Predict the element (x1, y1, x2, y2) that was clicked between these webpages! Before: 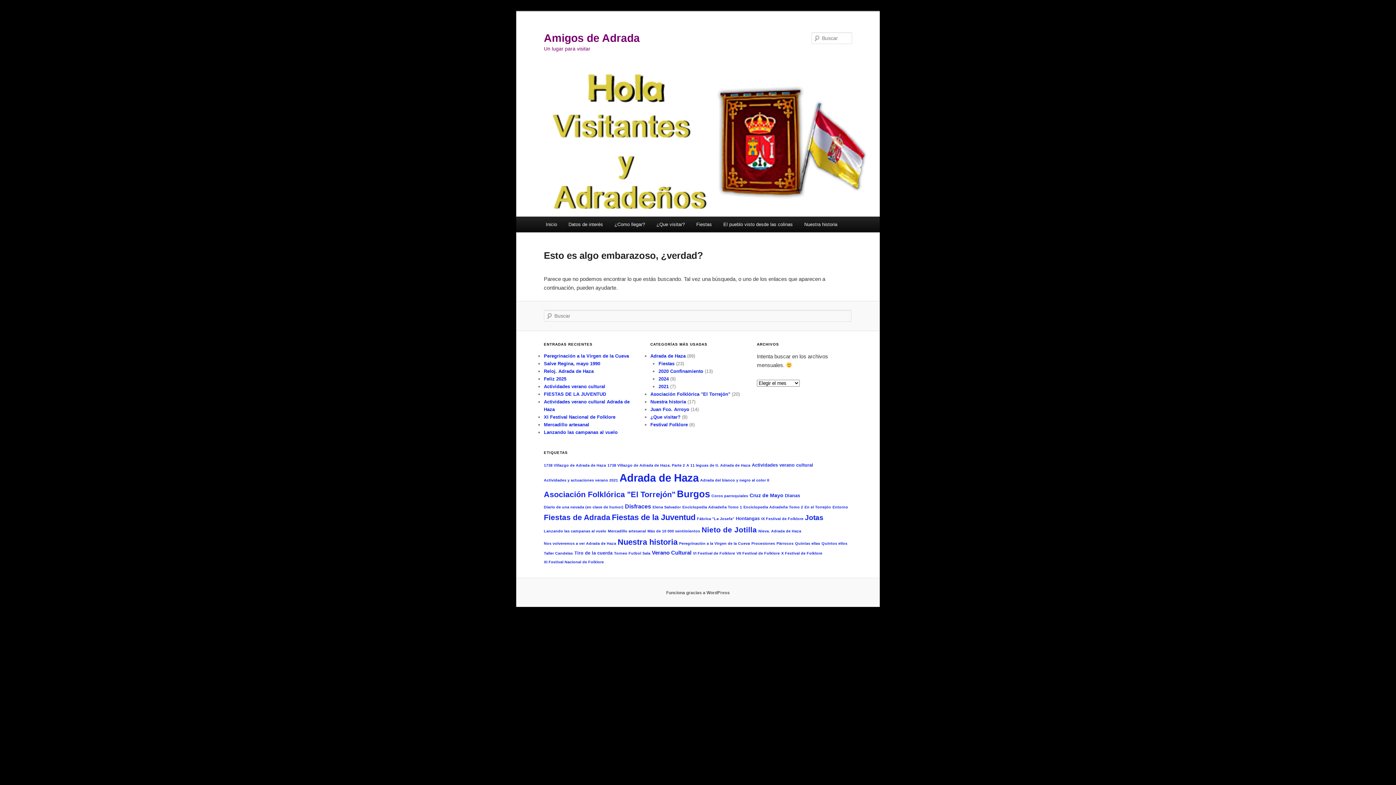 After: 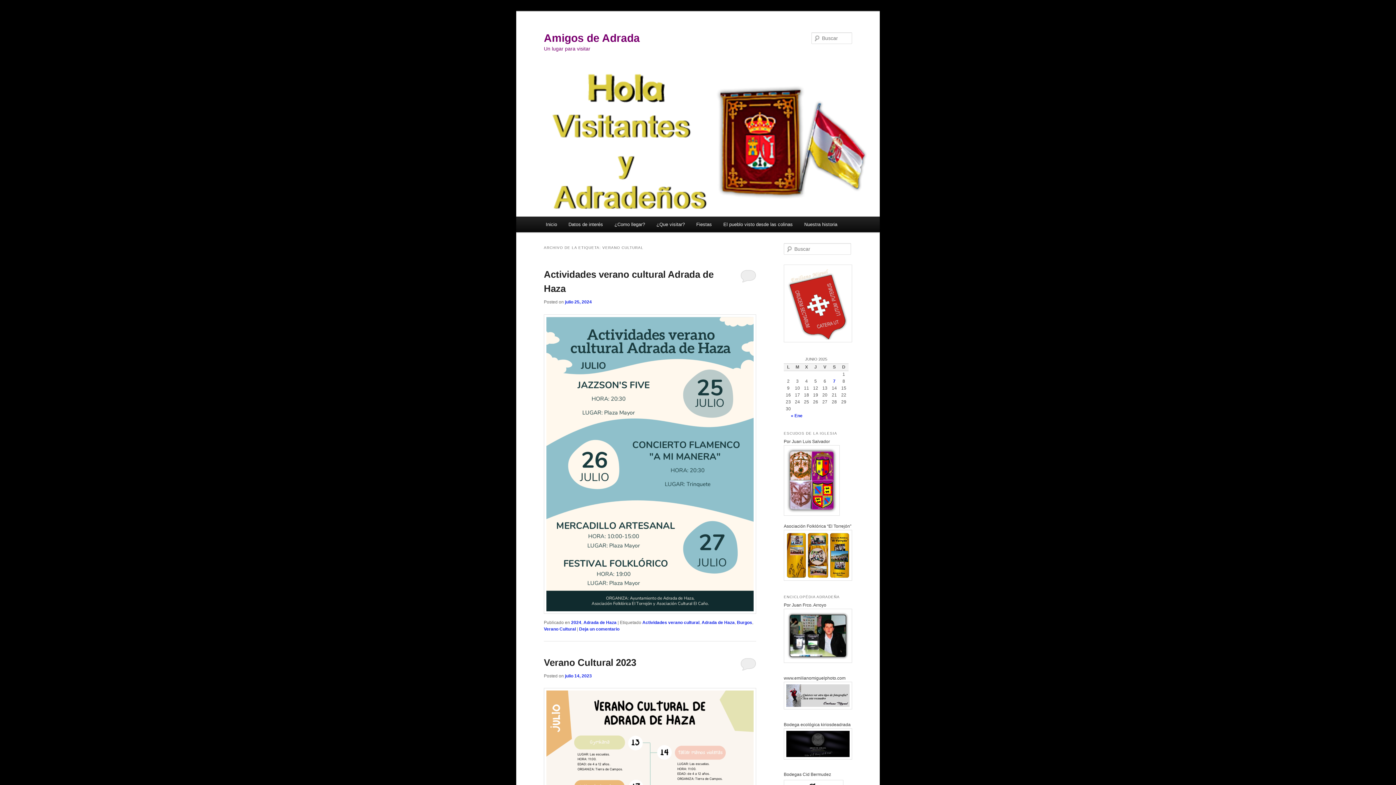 Action: bbox: (652, 549, 691, 556) label: Verano Cultural (4 elementos)